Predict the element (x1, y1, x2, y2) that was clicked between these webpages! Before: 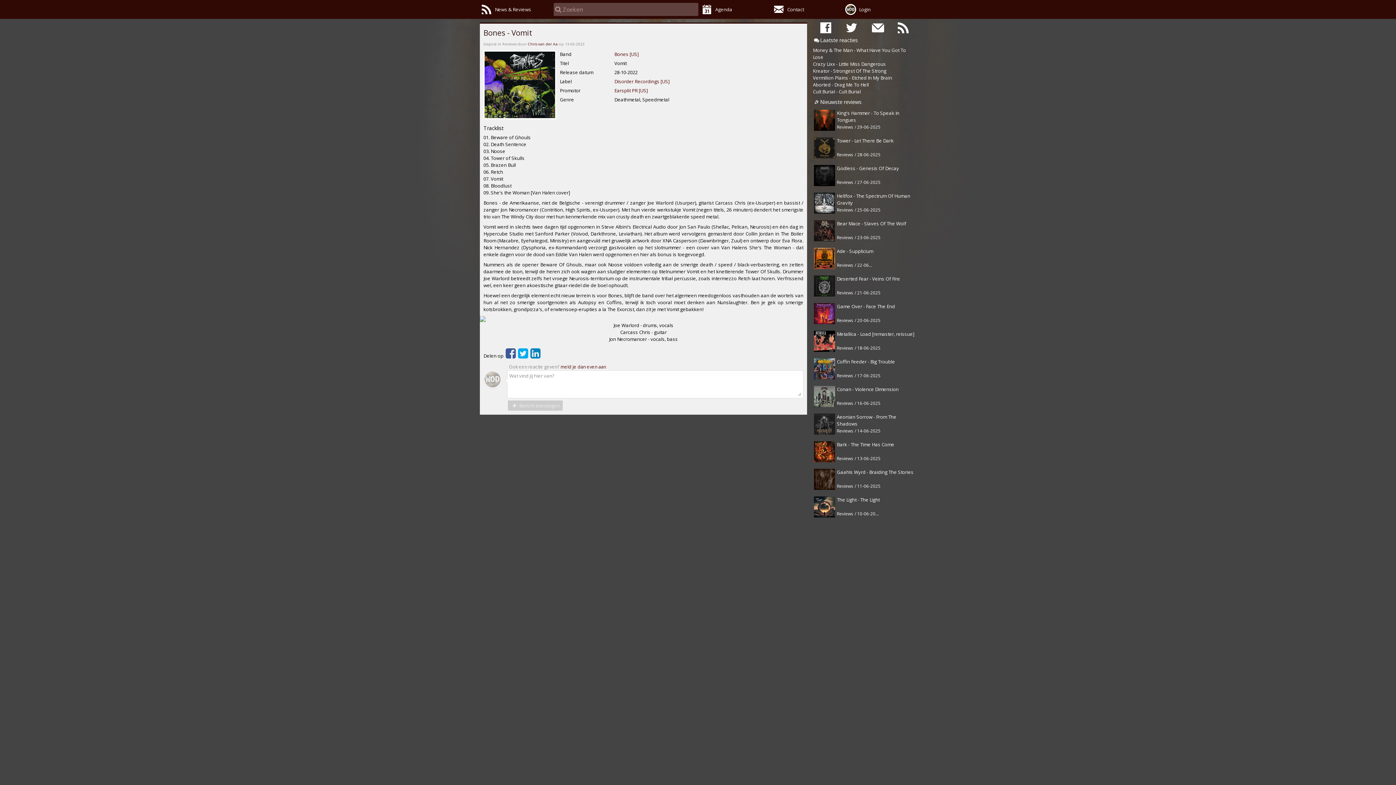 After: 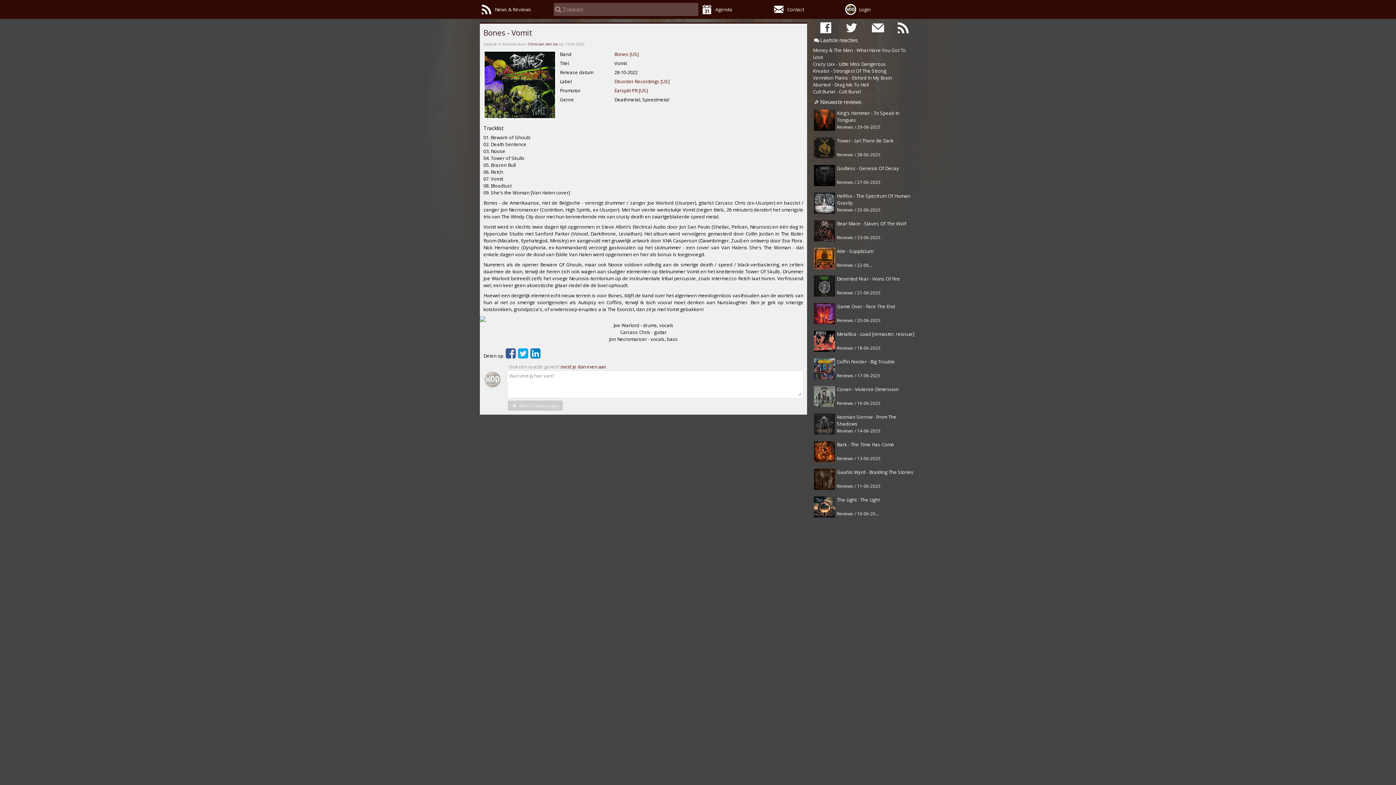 Action: bbox: (529, 352, 541, 359)